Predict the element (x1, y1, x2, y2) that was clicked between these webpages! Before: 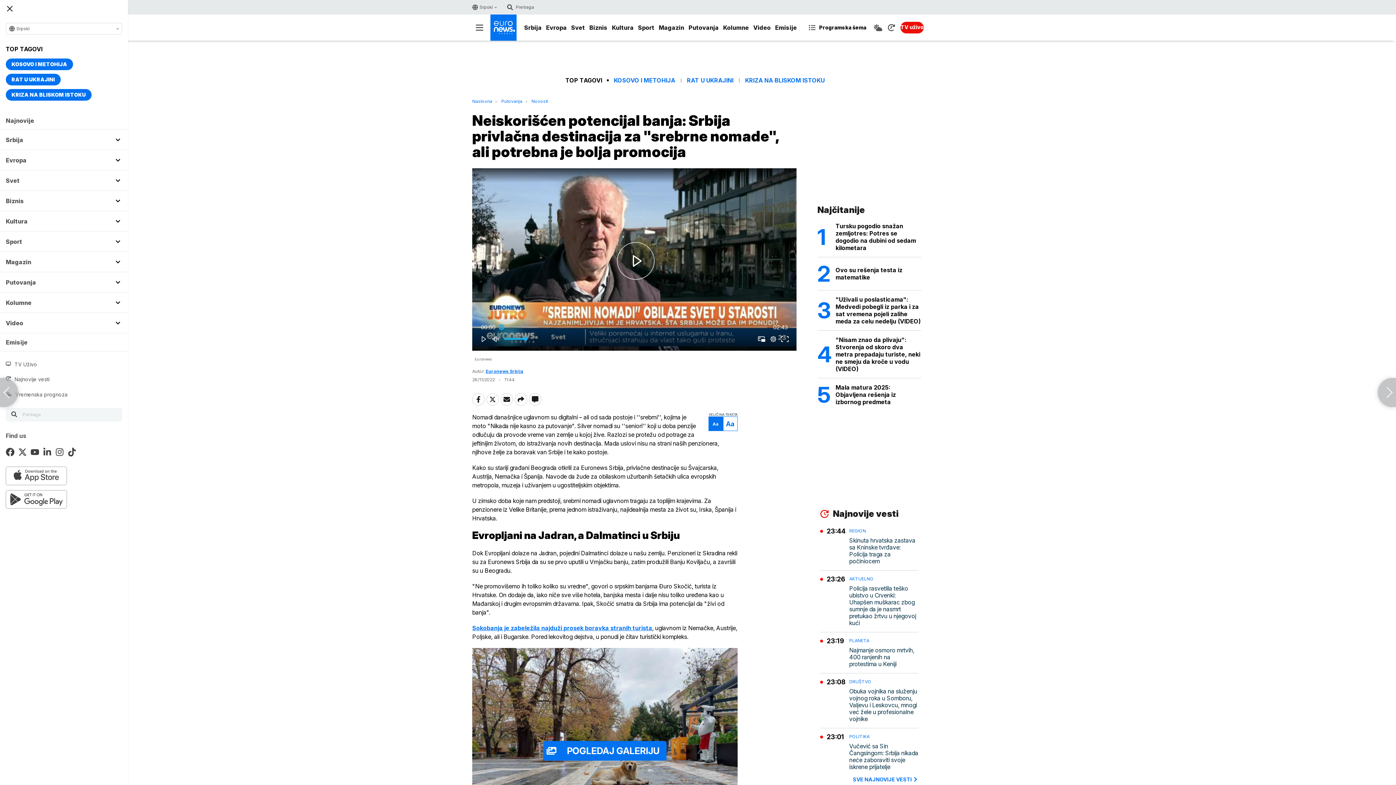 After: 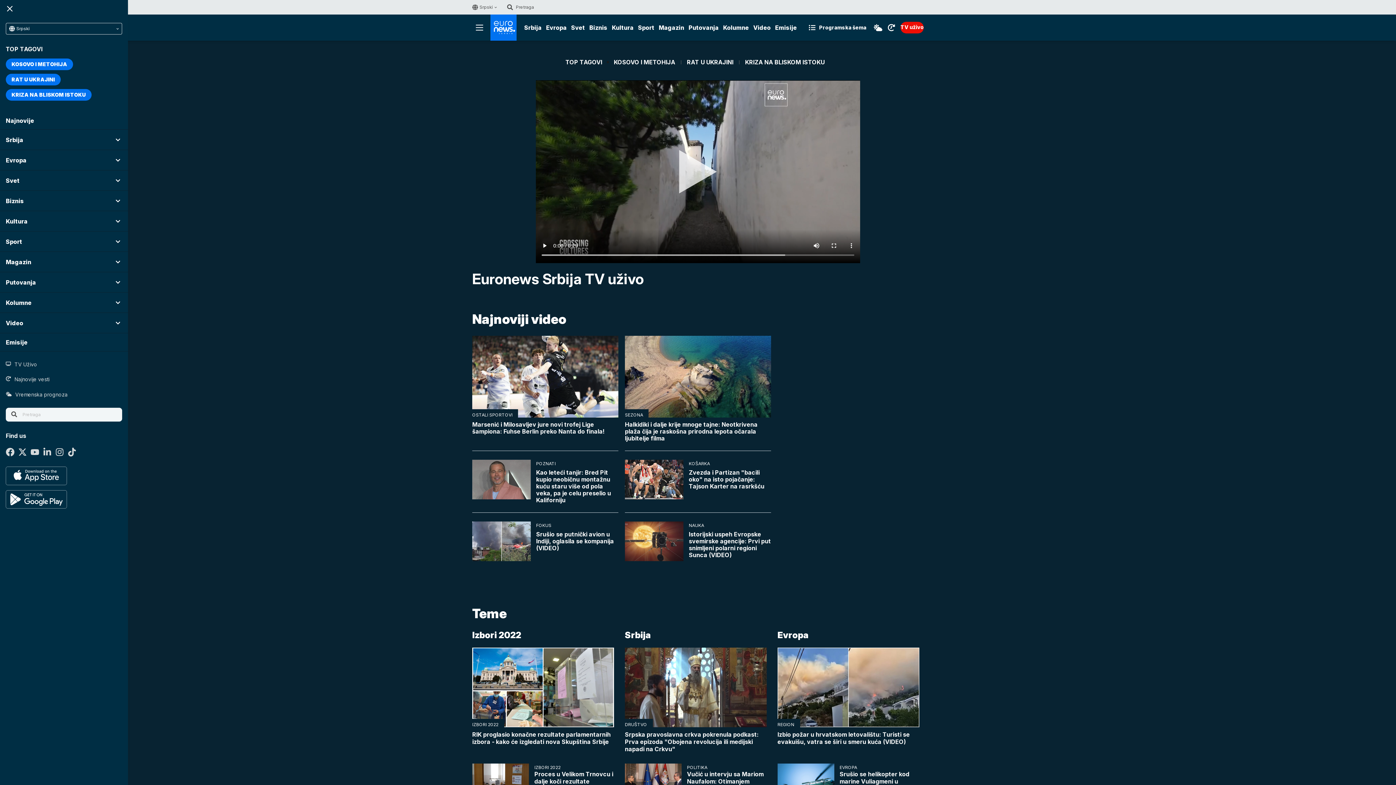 Action: label: TV Uživo bbox: (5, 357, 122, 372)